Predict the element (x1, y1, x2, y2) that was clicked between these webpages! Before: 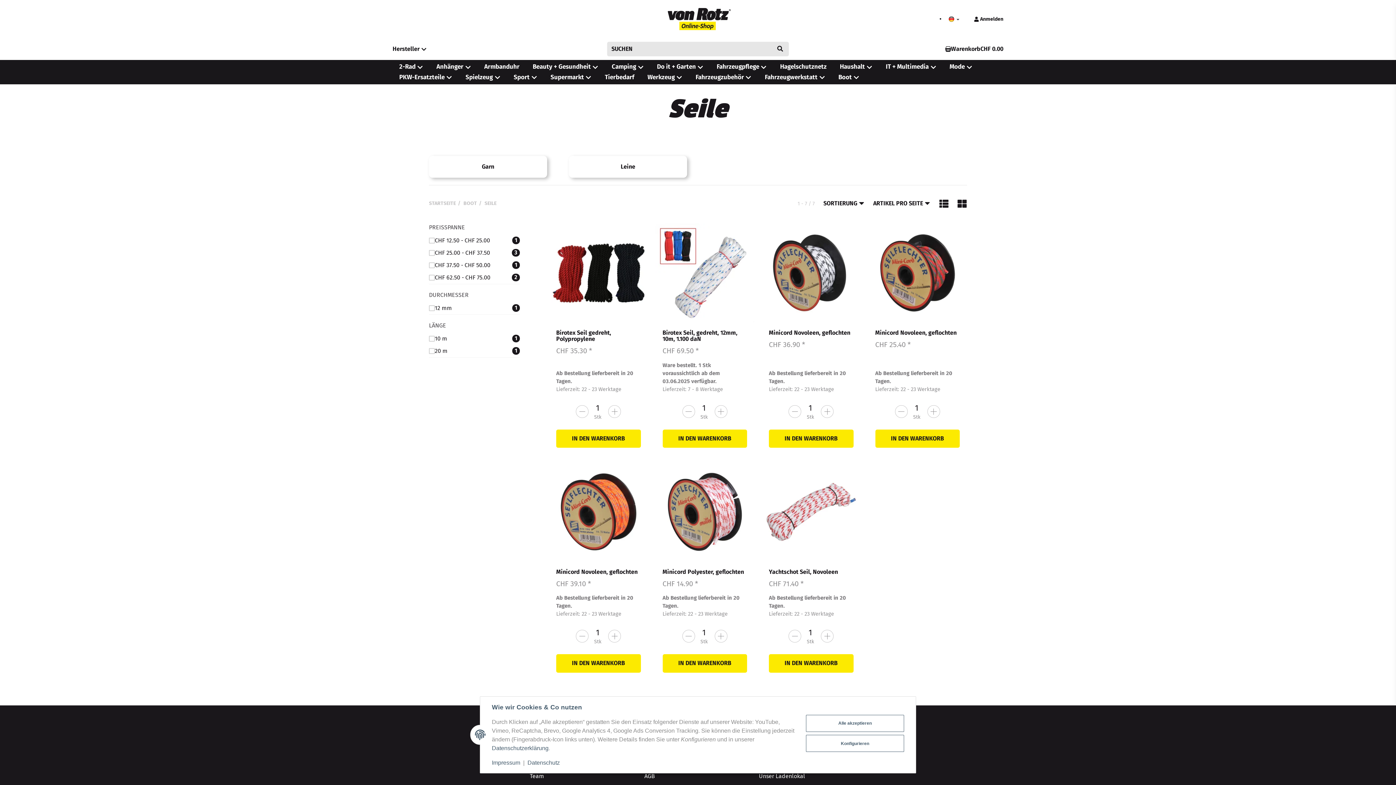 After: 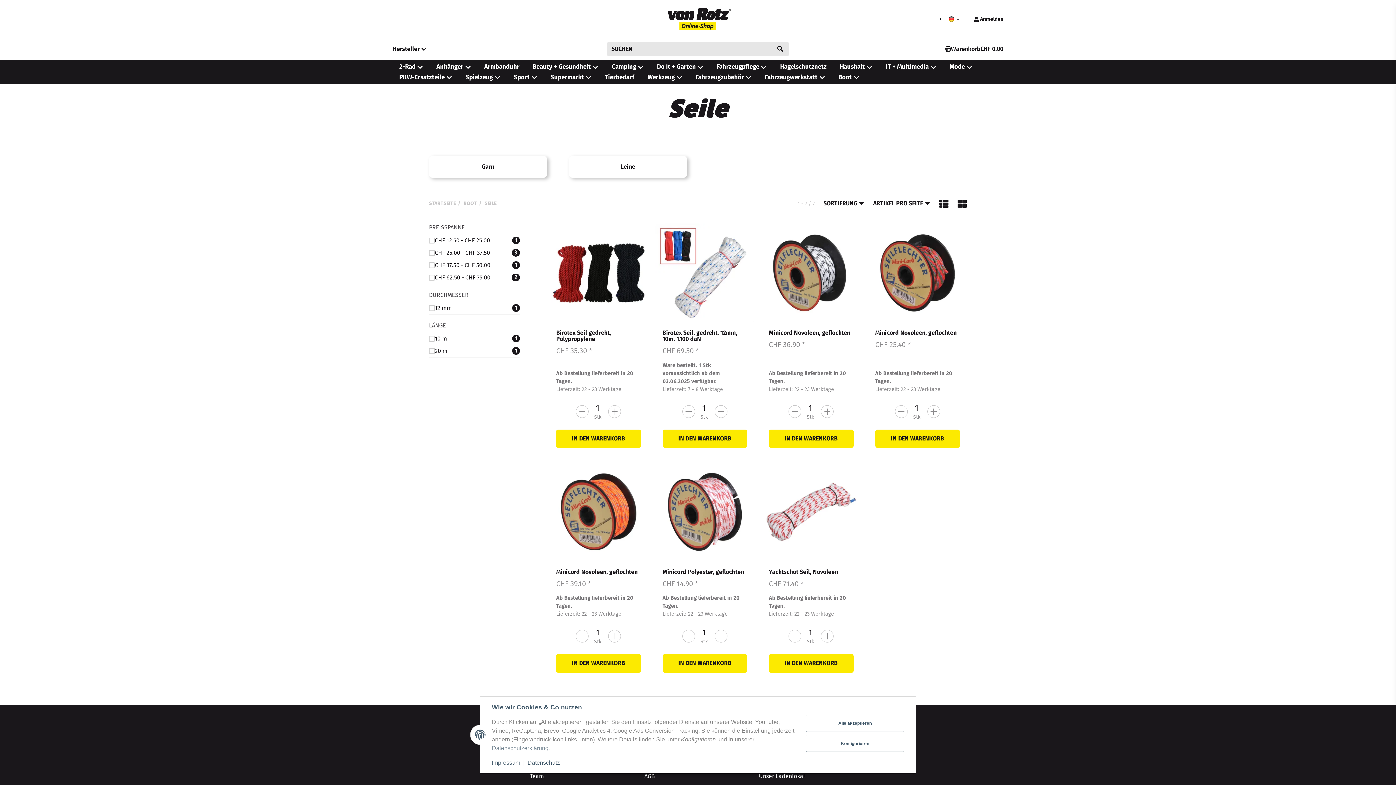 Action: bbox: (492, 745, 548, 751) label: Datenschutzerklärung